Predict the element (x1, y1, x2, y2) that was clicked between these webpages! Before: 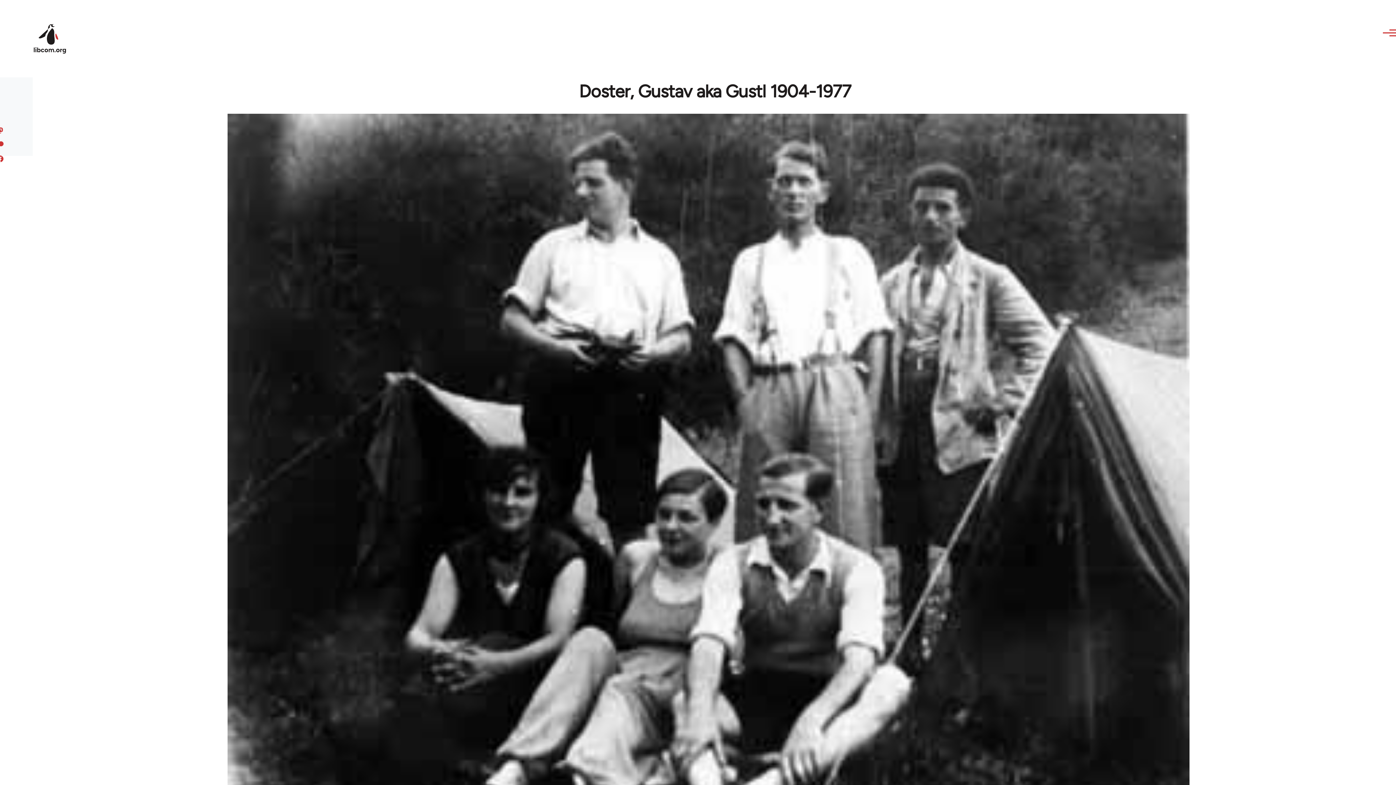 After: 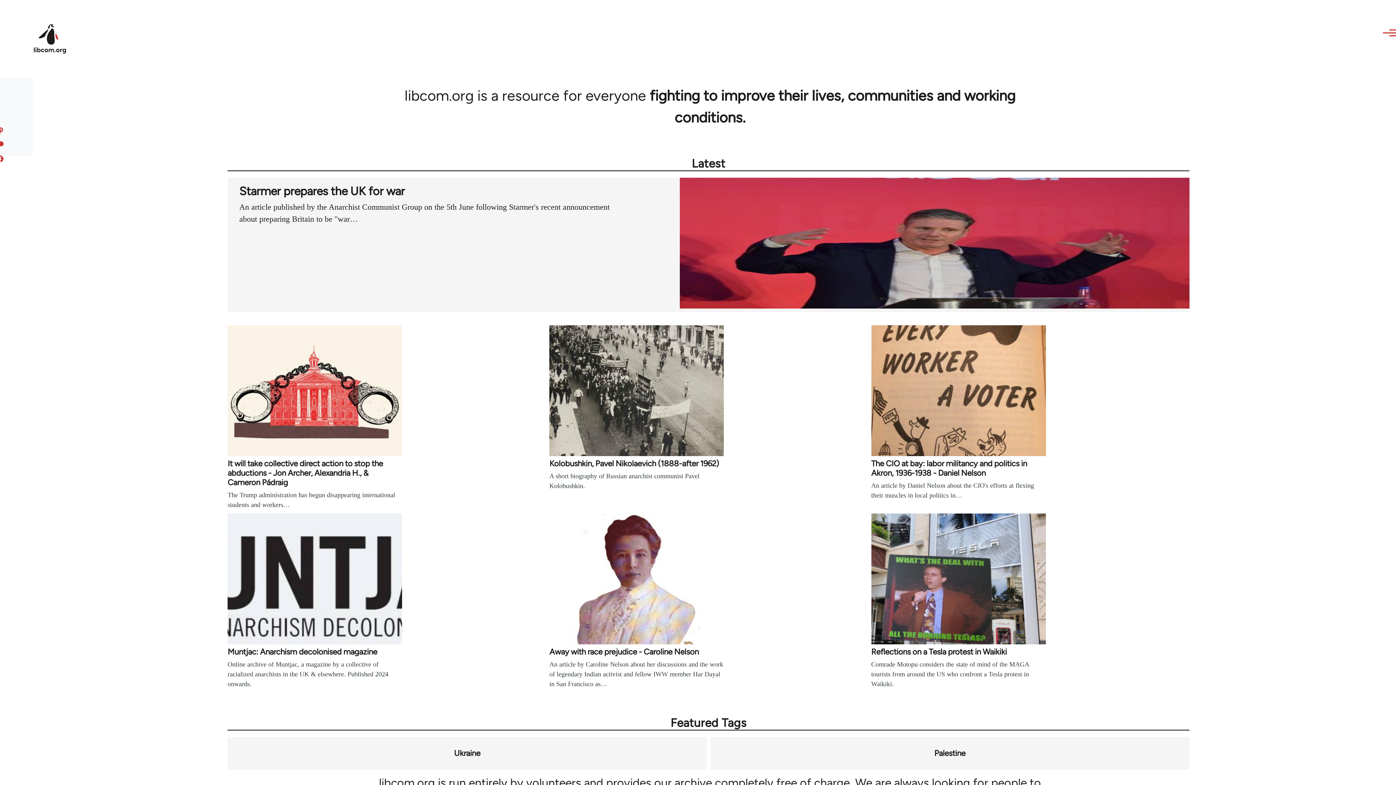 Action: bbox: (32, 22, 67, 55)